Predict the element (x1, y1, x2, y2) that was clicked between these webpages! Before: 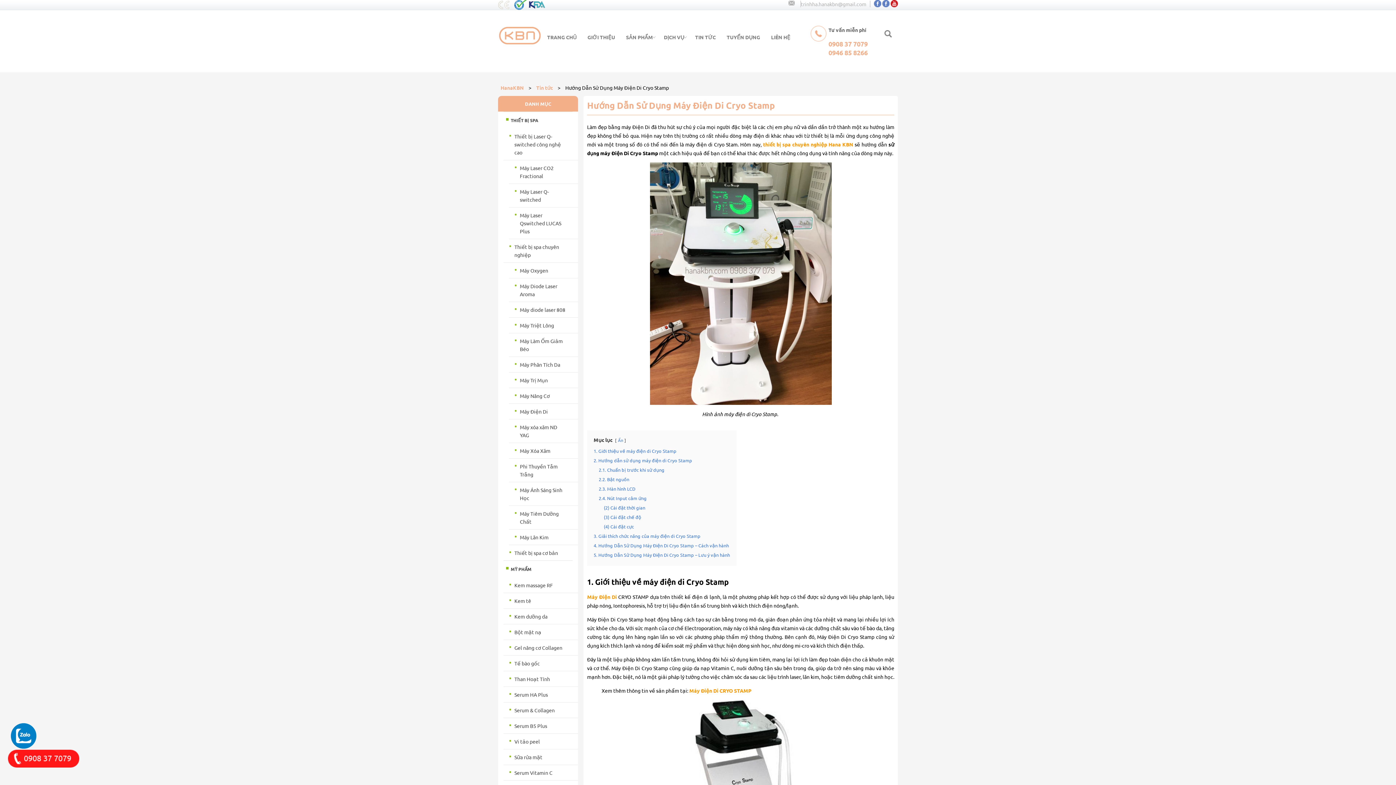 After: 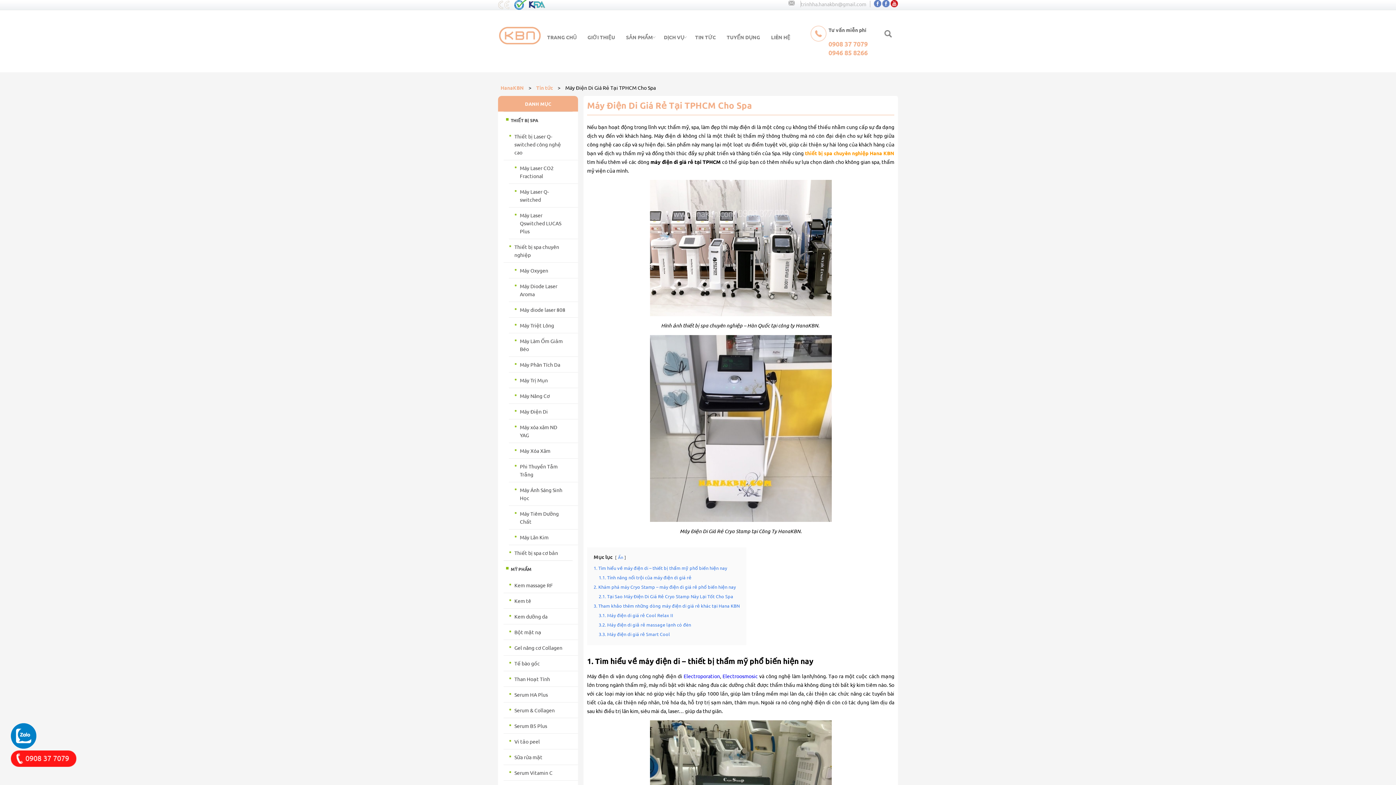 Action: label: Máy Điện Di bbox: (587, 593, 616, 600)